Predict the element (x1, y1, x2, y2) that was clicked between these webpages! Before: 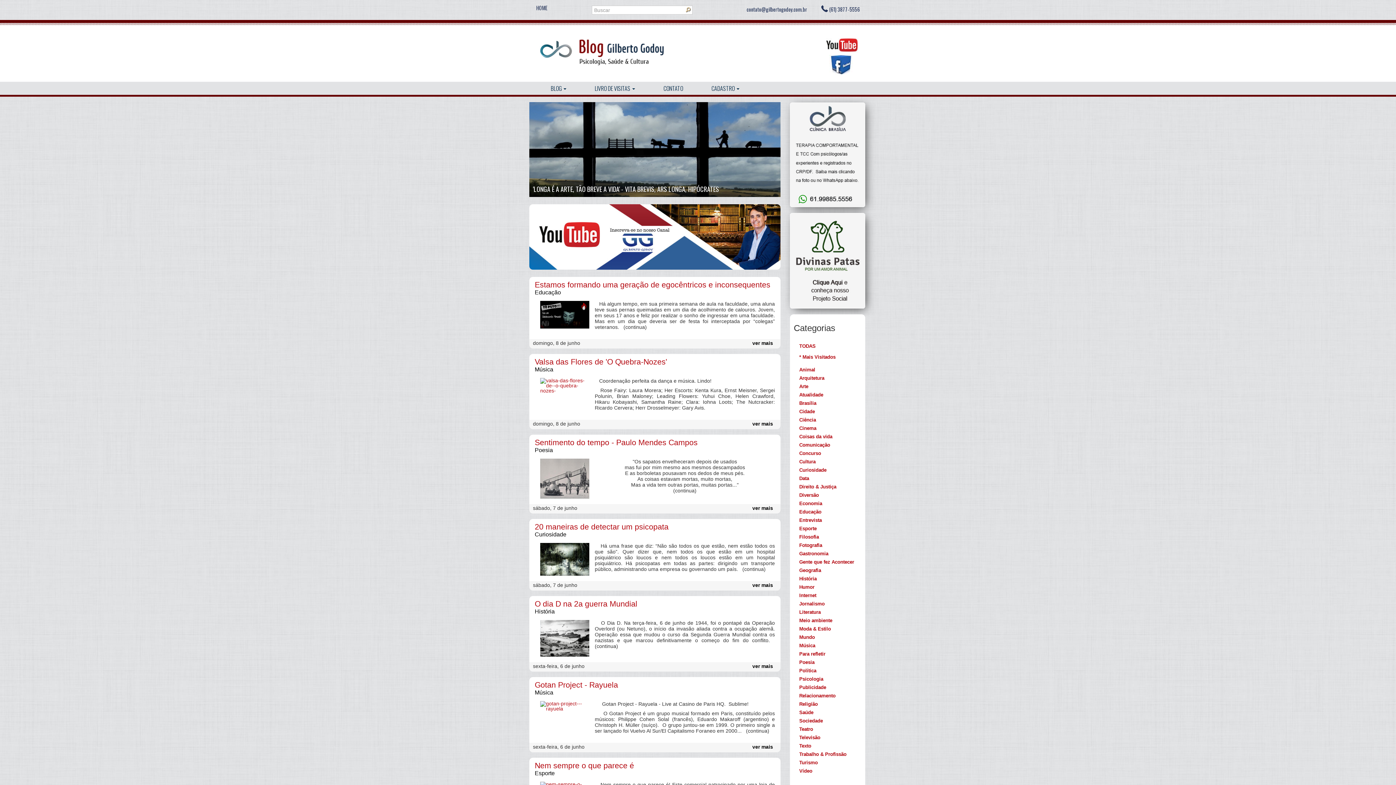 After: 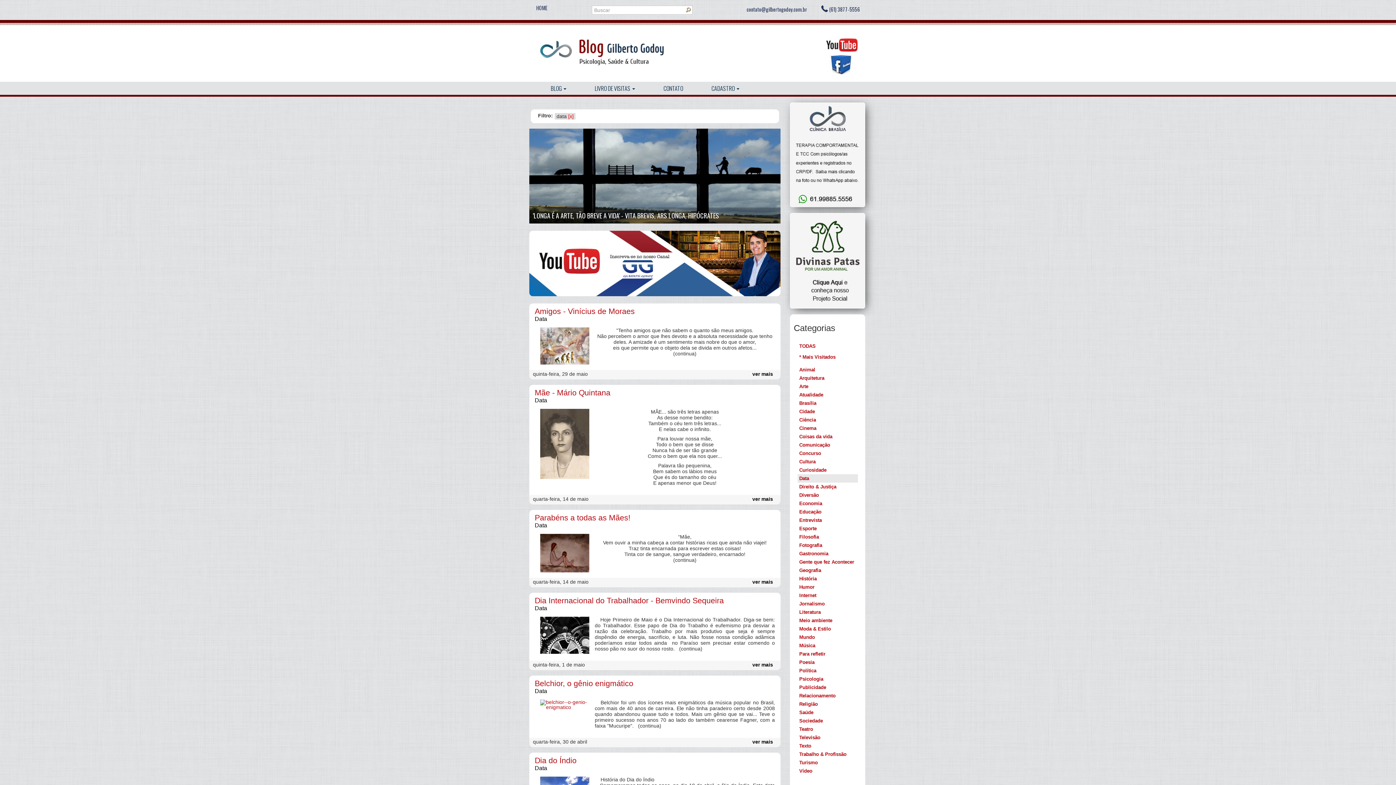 Action: label: Data bbox: (797, 474, 858, 482)